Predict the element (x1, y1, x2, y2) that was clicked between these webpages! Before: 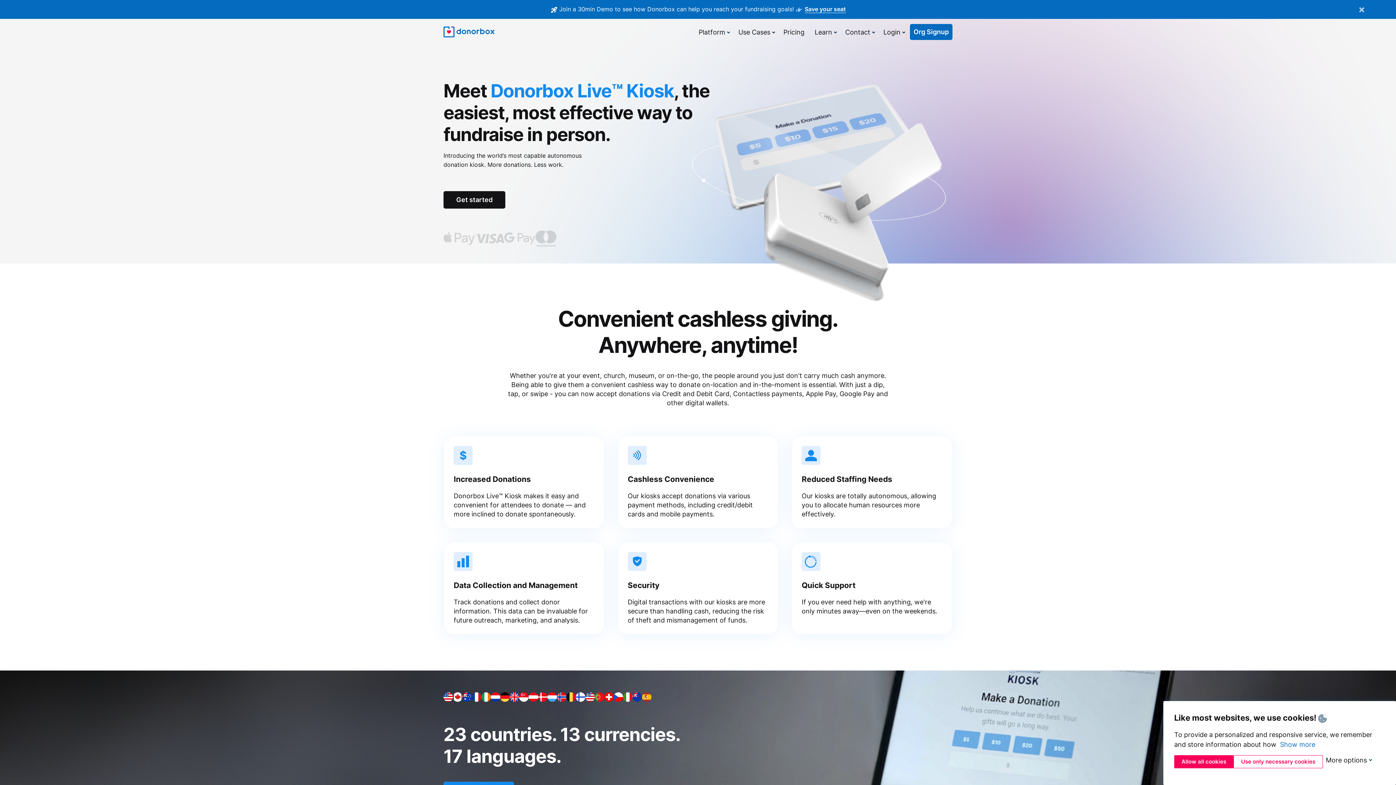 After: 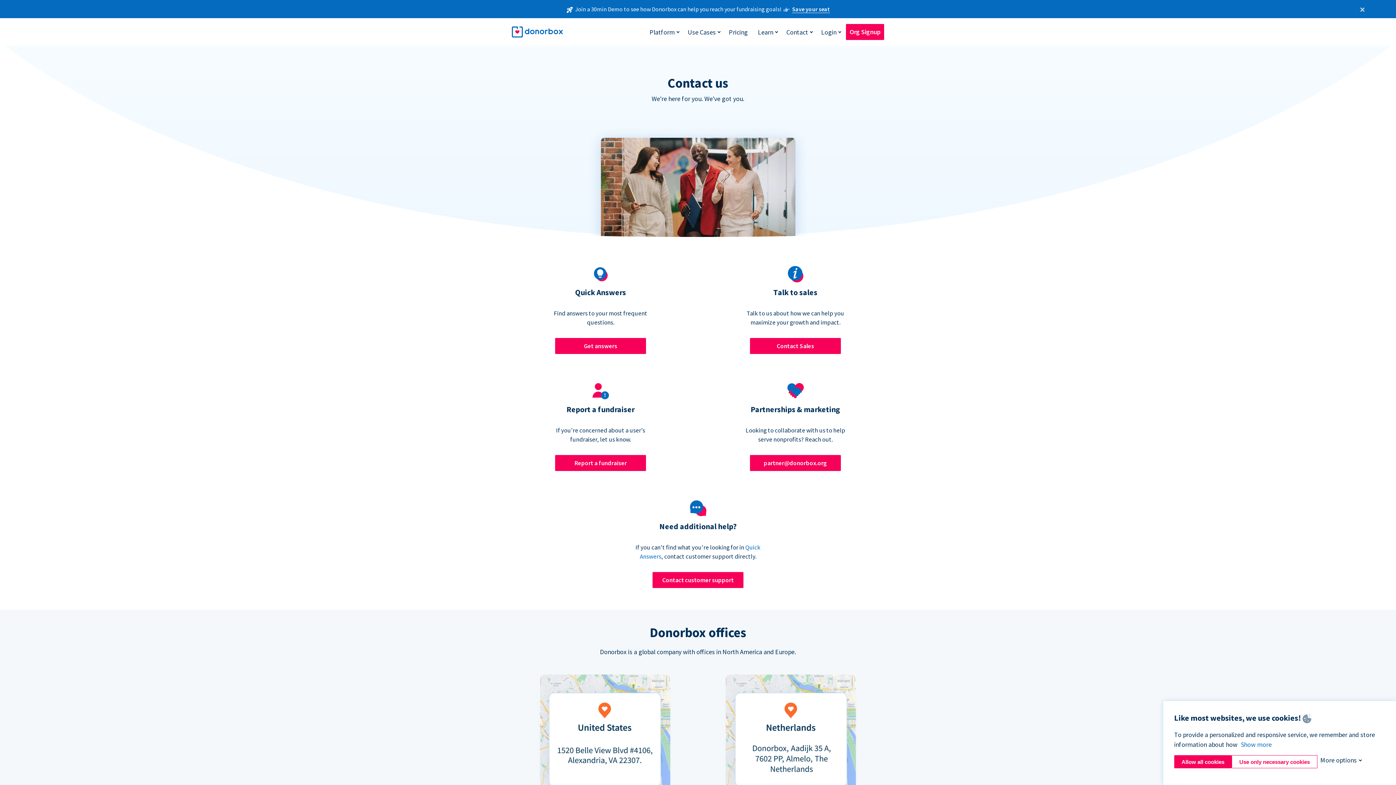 Action: bbox: (841, 24, 874, 39) label: Contact